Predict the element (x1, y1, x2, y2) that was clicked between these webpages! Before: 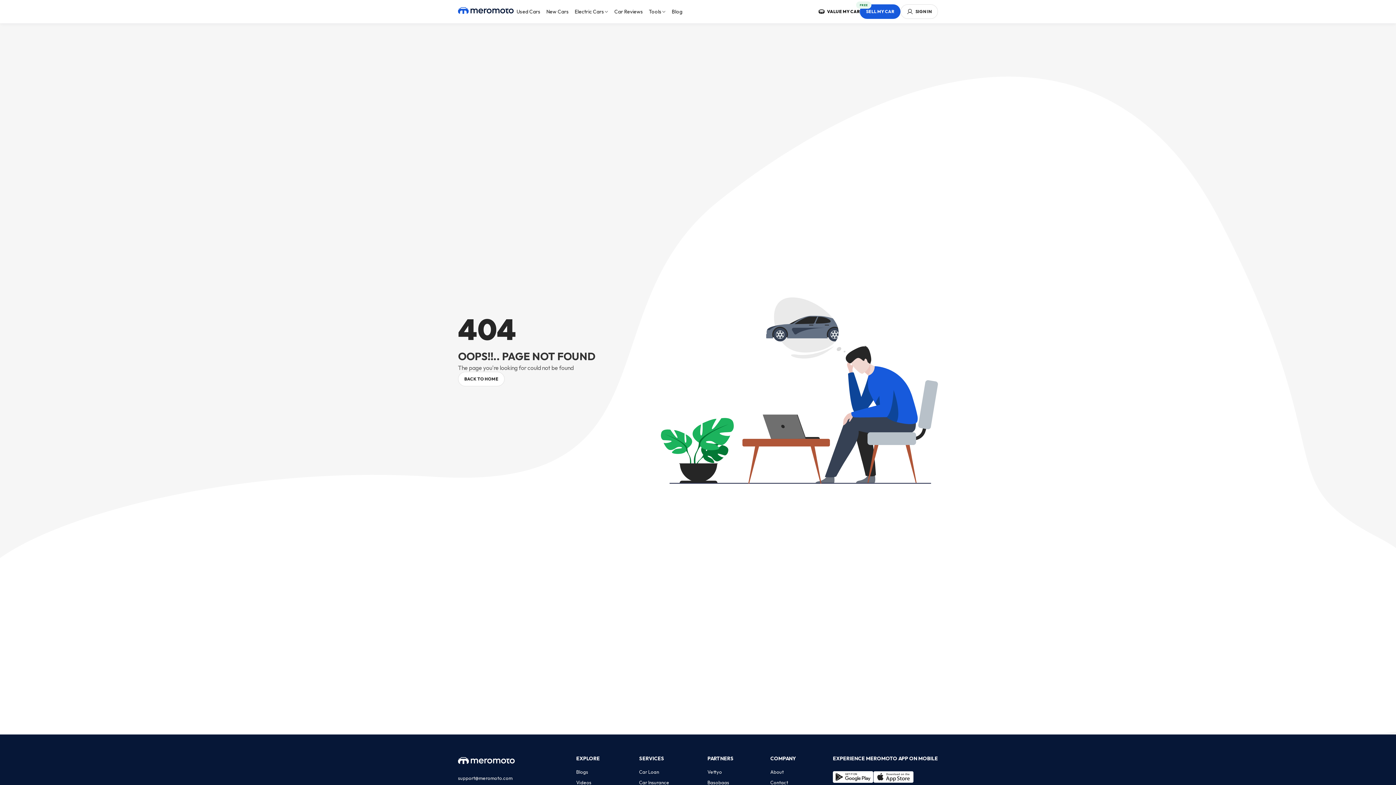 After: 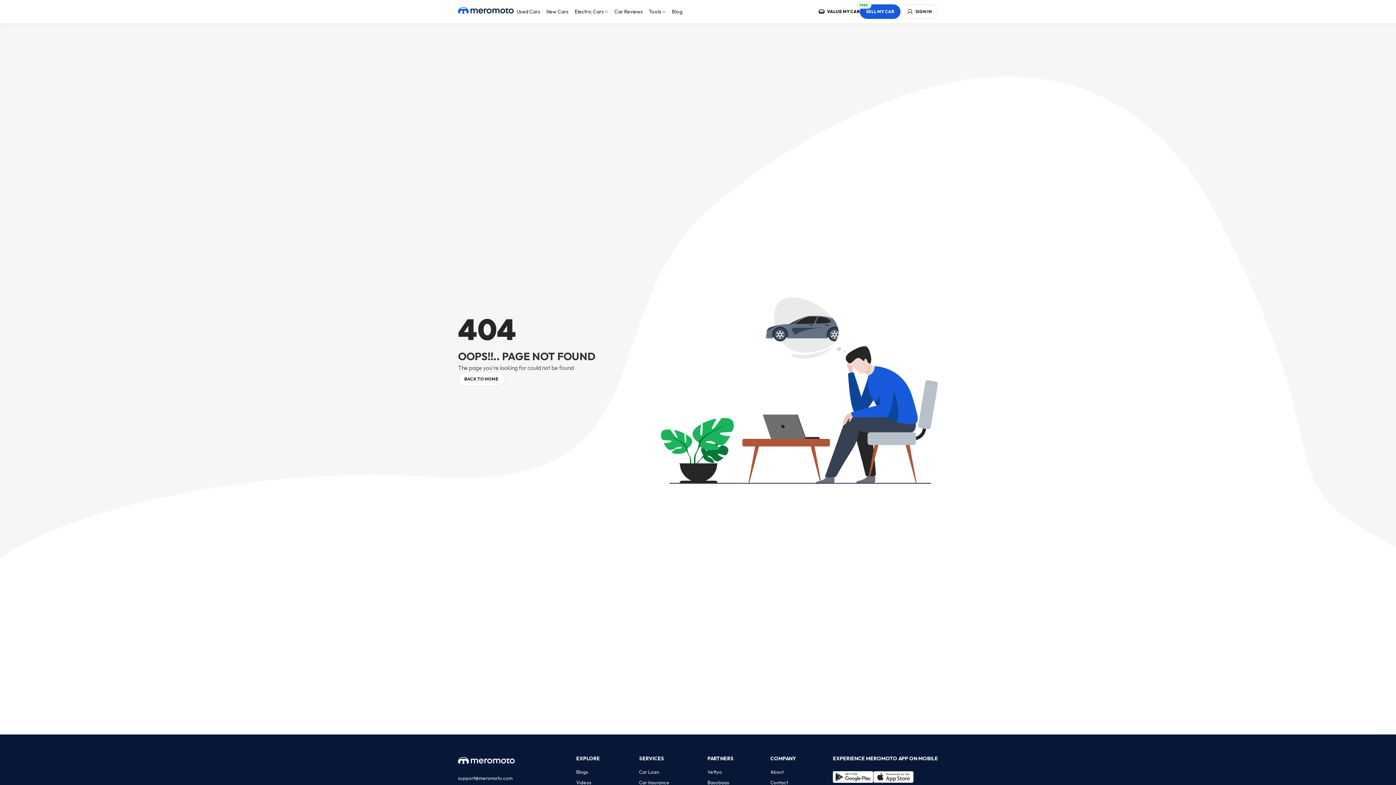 Action: label: support@meromoto.com bbox: (458, 775, 512, 781)